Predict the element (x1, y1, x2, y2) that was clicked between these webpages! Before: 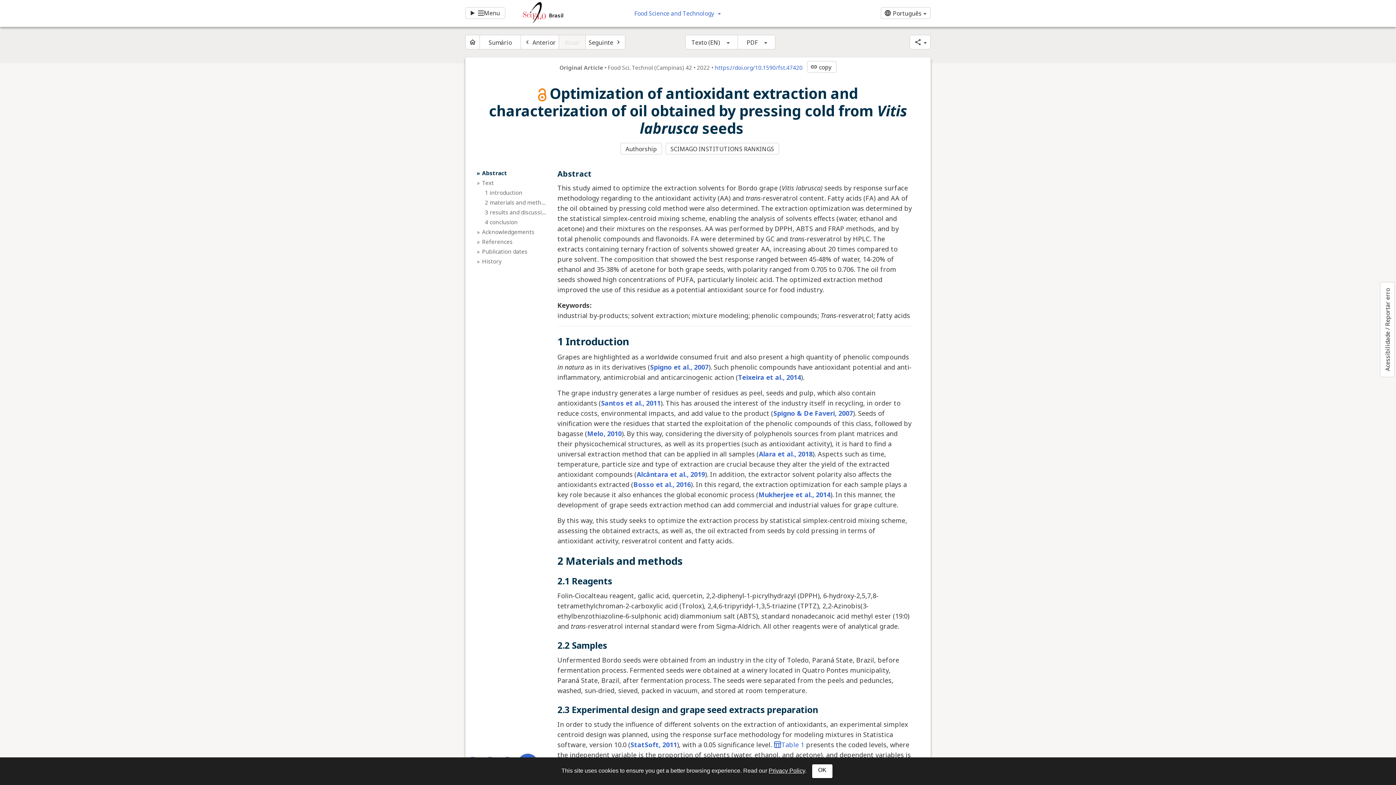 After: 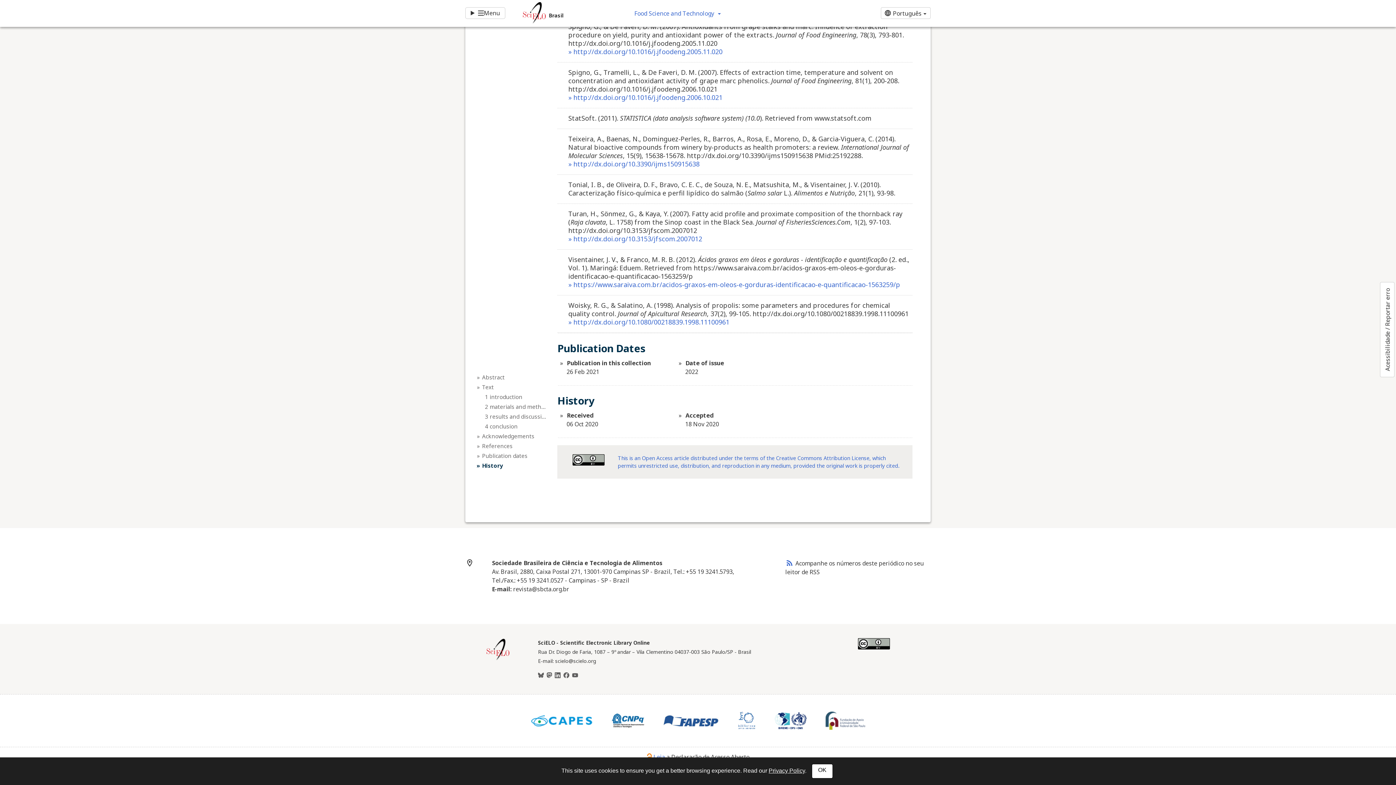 Action: bbox: (482, 257, 548, 265) label: History